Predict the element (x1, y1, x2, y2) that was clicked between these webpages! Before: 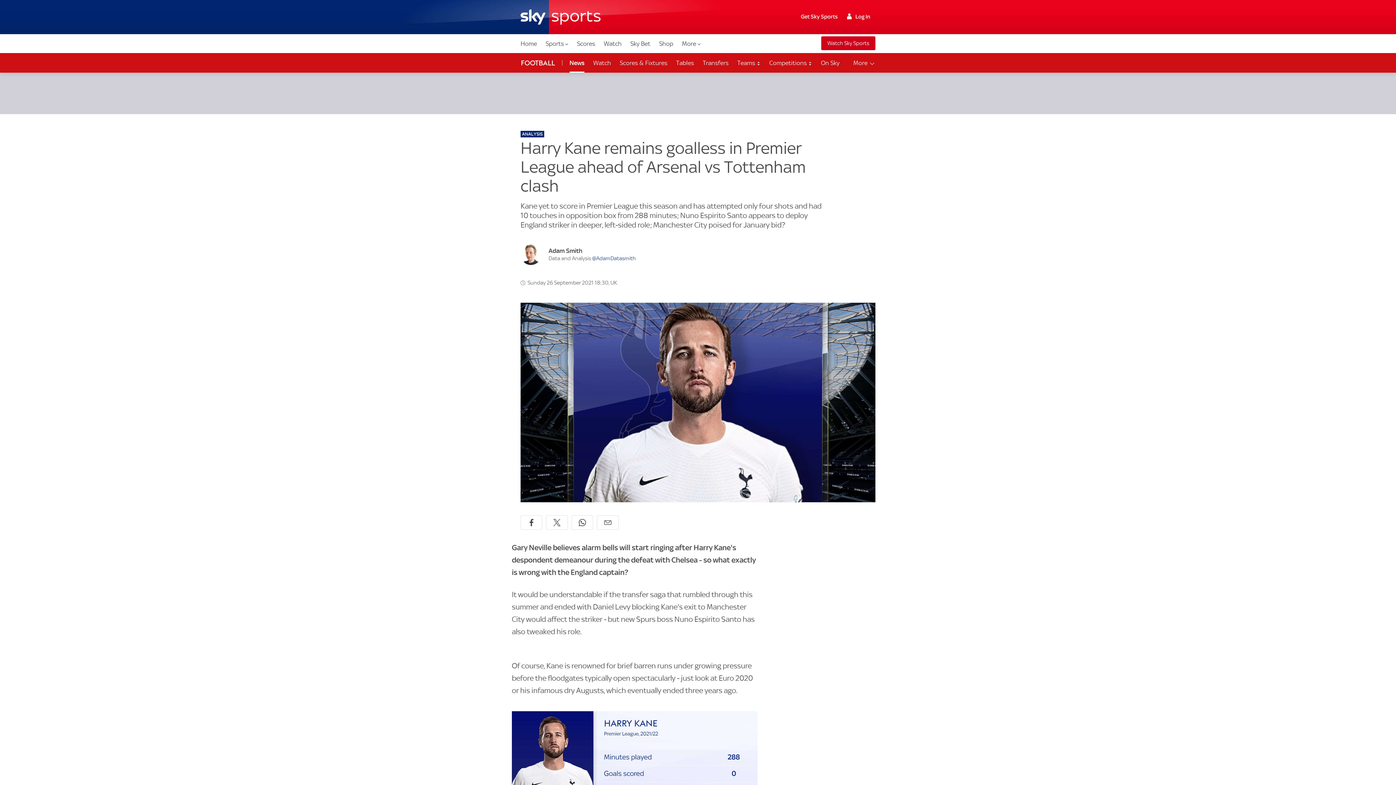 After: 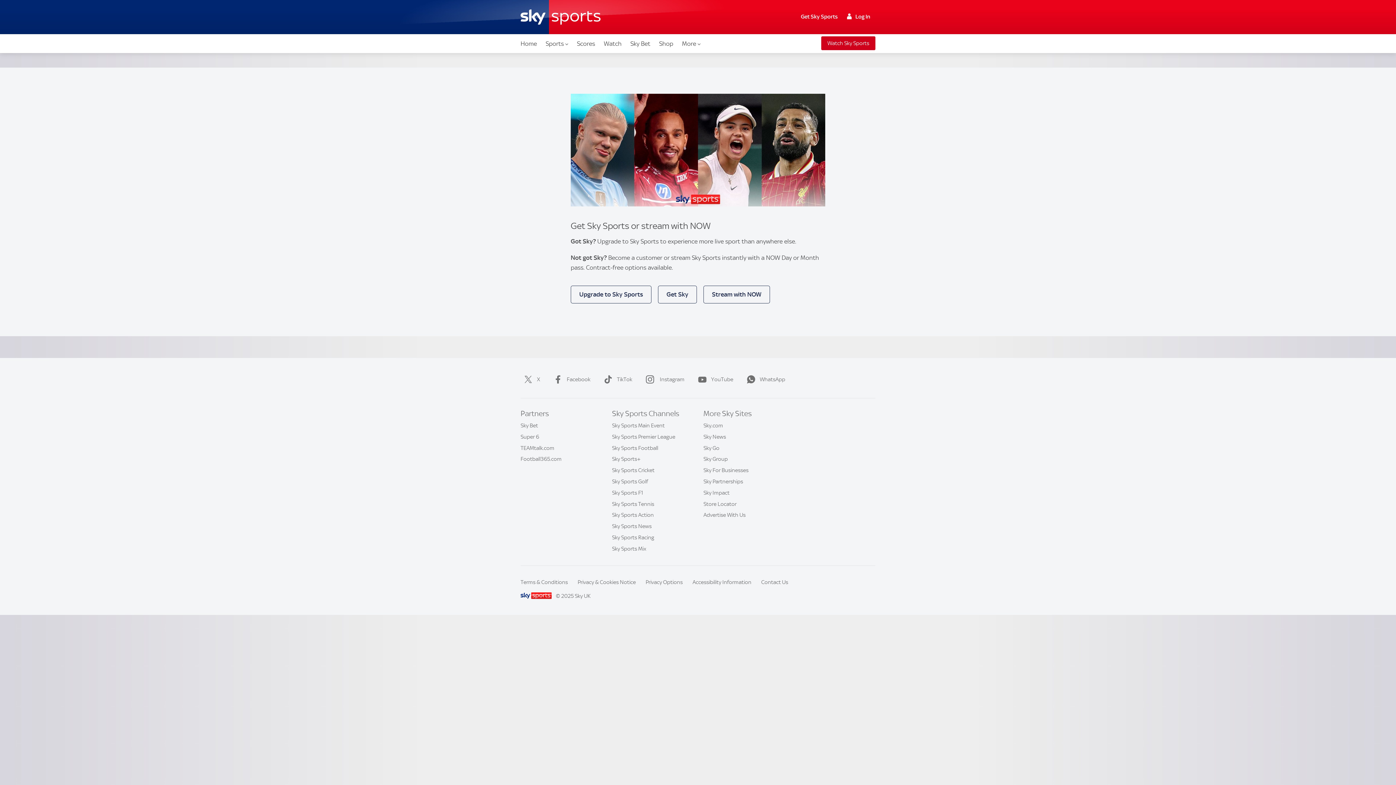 Action: label: Get Sky Sports bbox: (797, 11, 841, 21)